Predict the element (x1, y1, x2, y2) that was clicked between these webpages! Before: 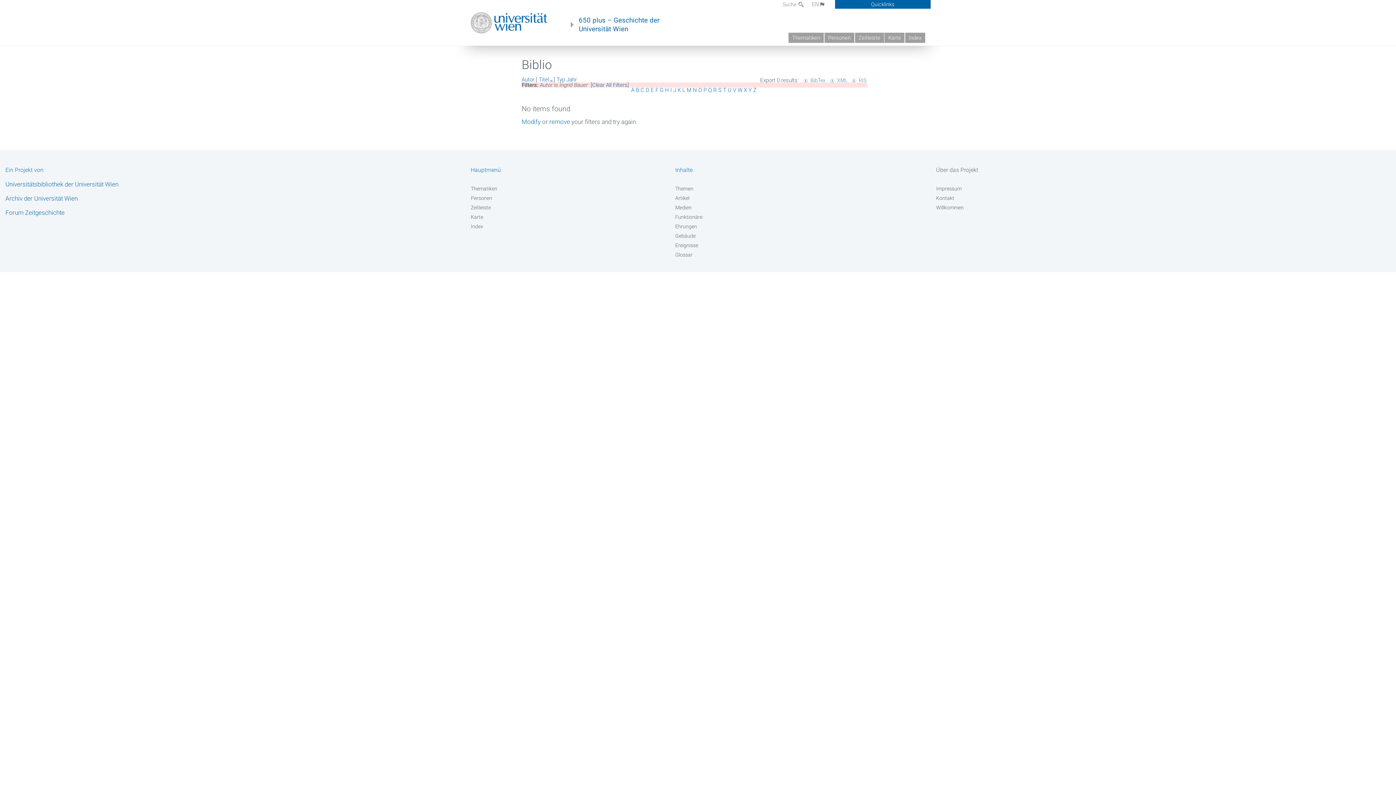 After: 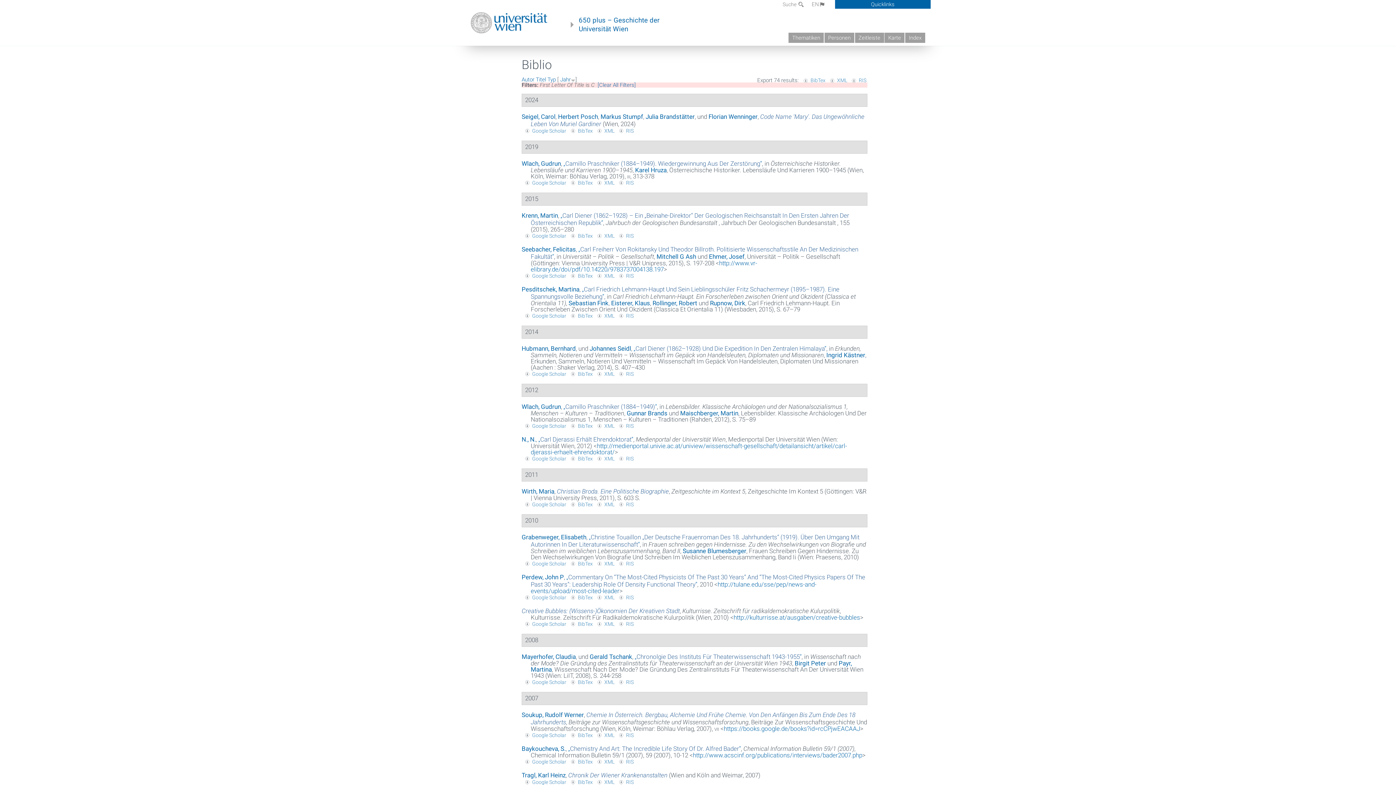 Action: bbox: (640, 86, 644, 93) label: C